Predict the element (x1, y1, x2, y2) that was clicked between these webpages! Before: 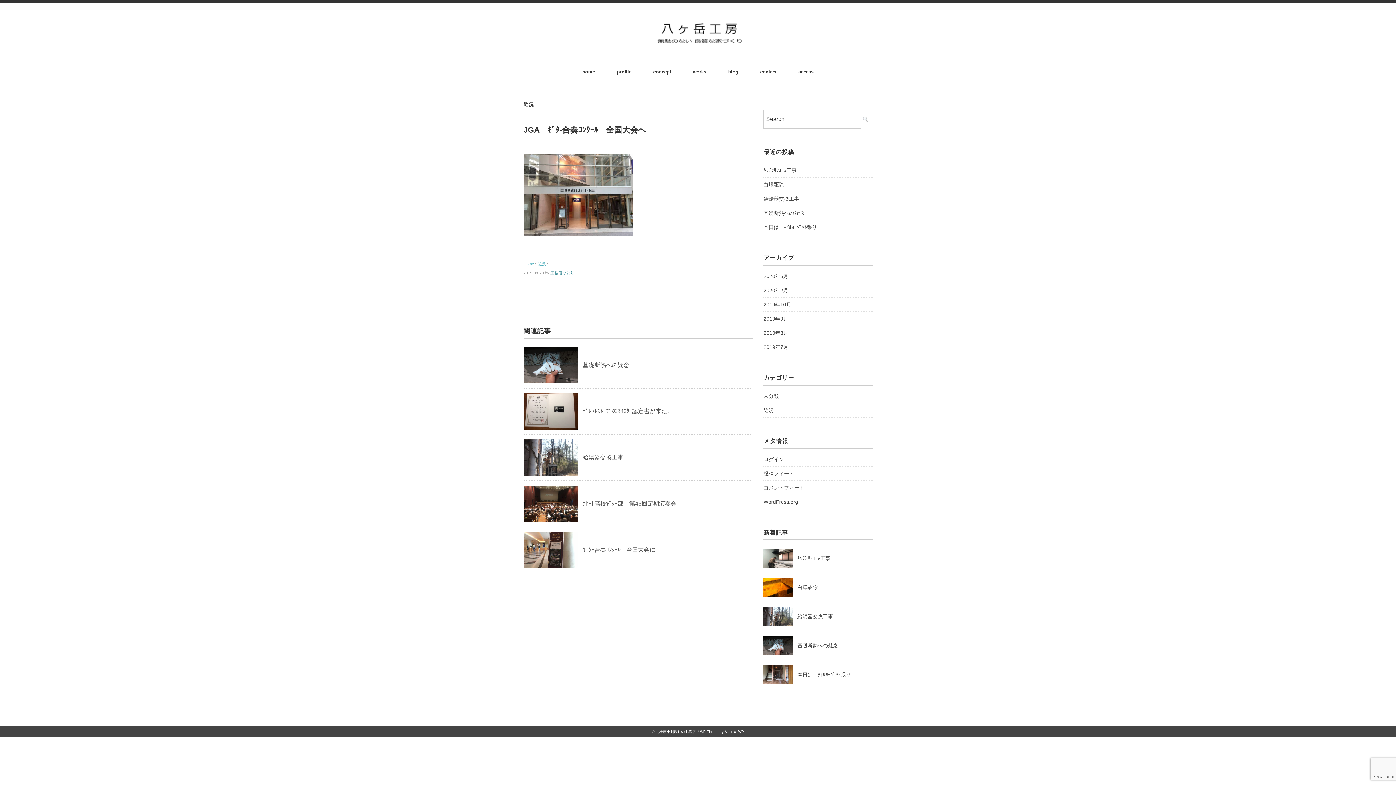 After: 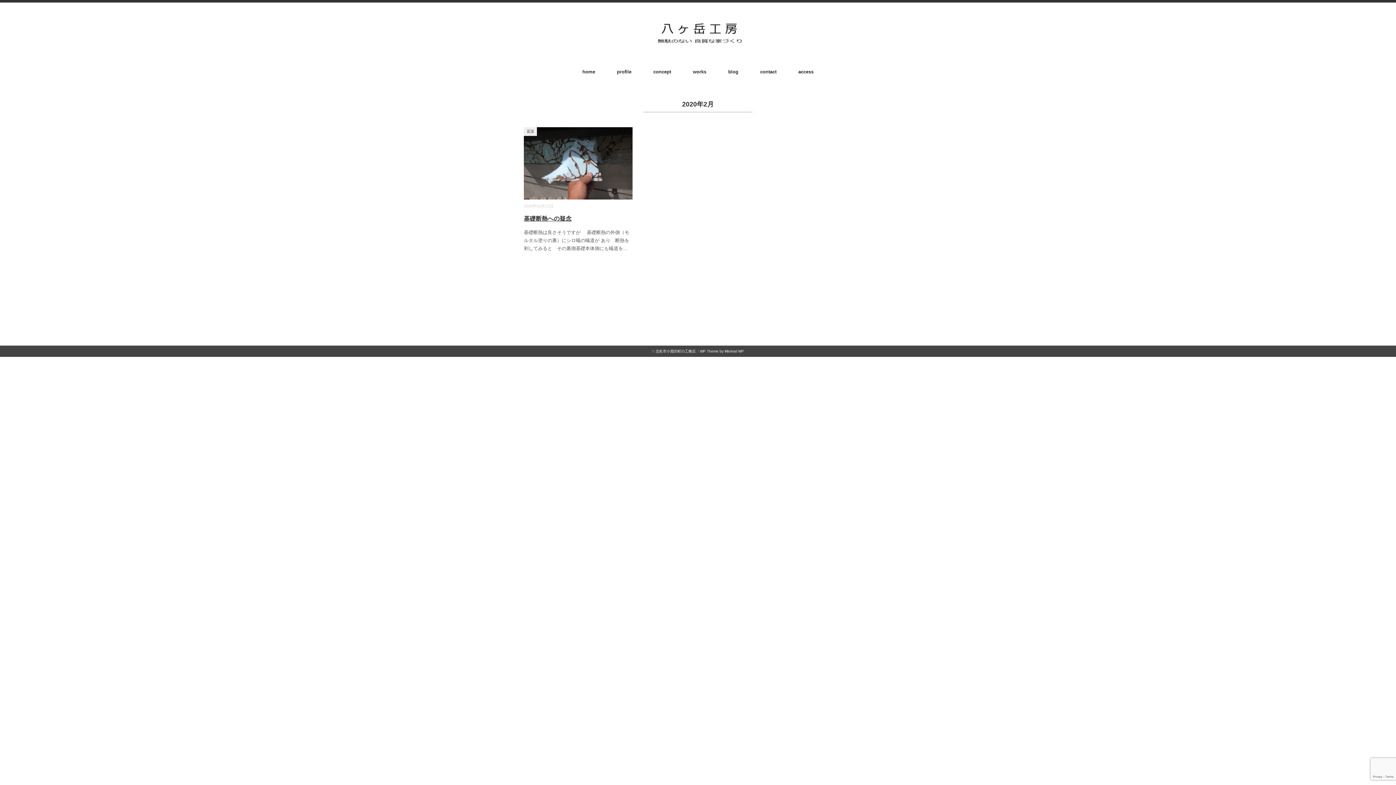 Action: label: 2020年2月 bbox: (763, 285, 788, 295)